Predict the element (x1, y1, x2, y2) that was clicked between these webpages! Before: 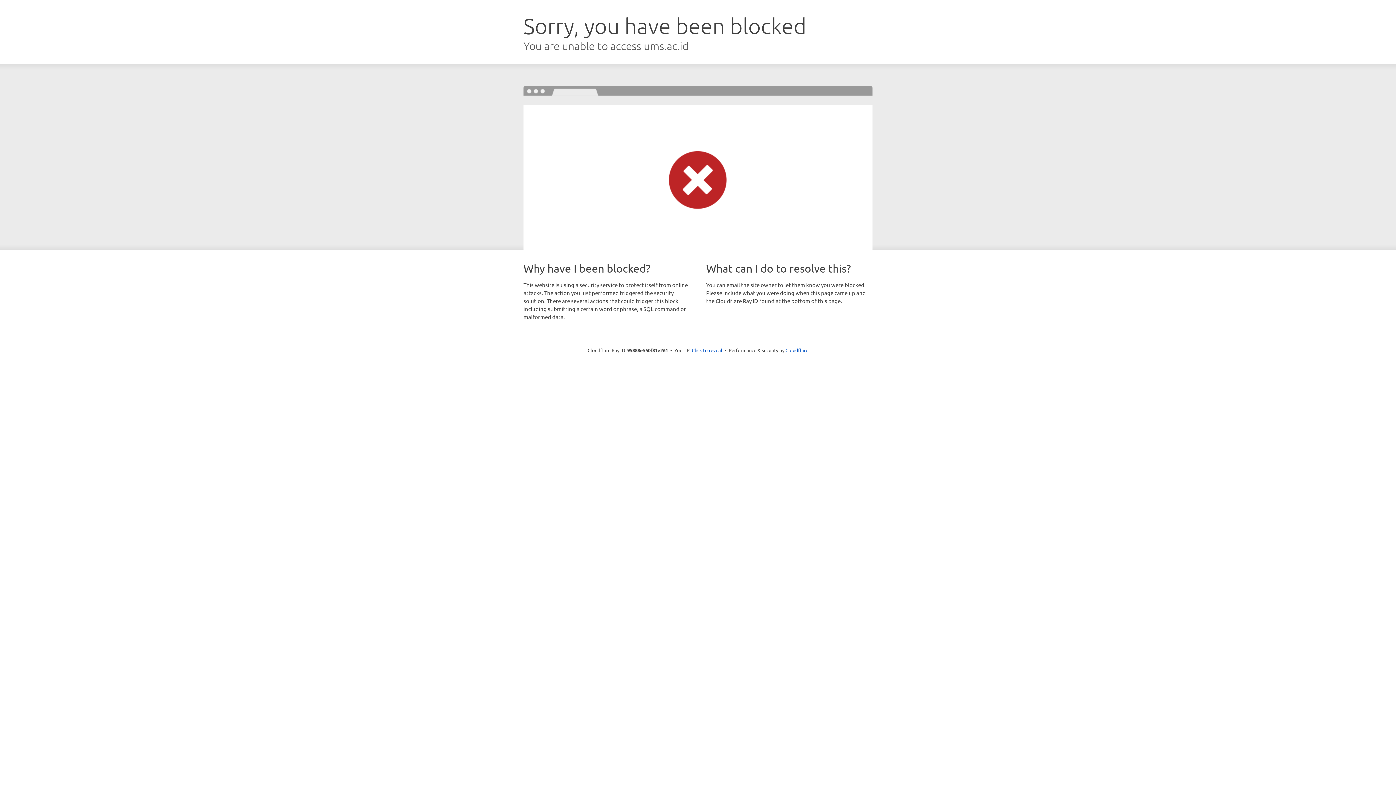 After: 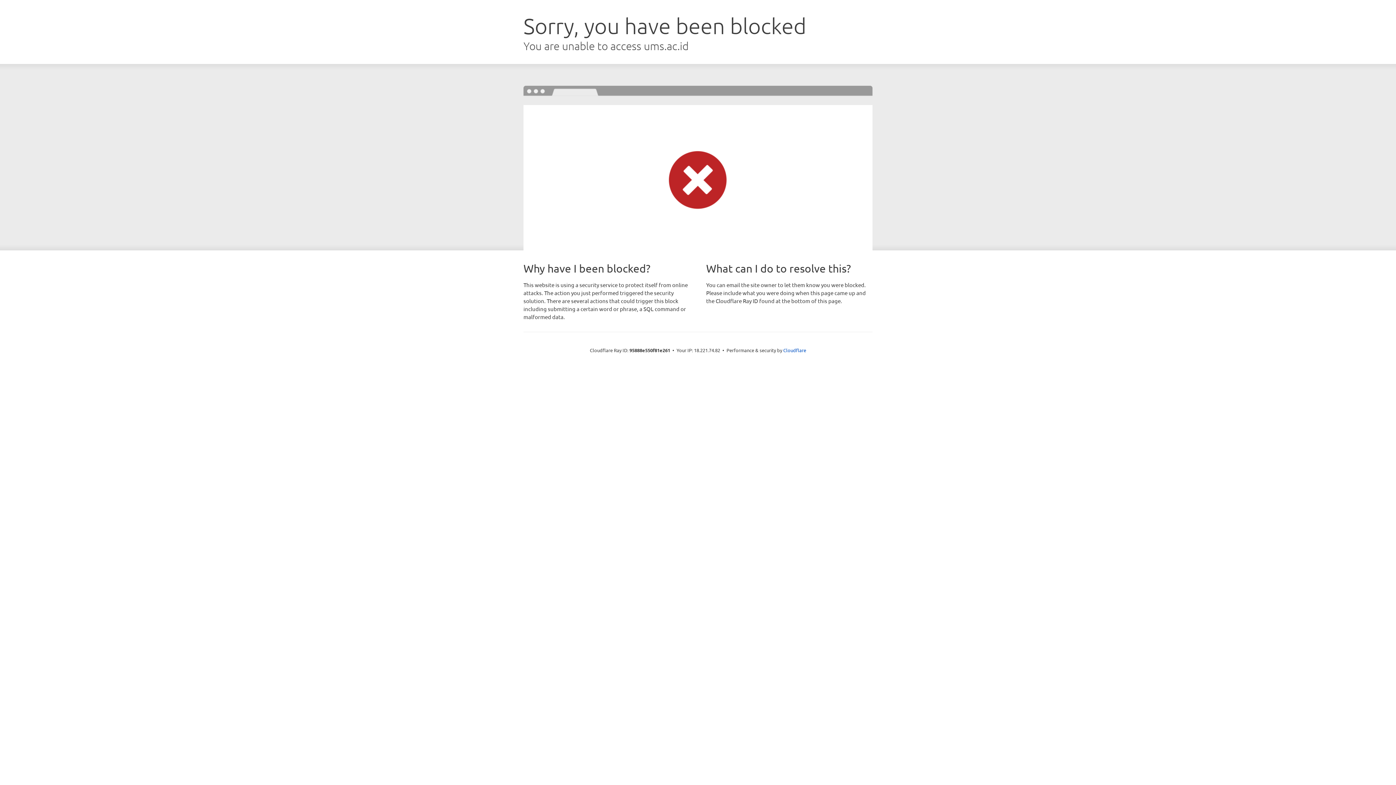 Action: label: Click to reveal bbox: (692, 346, 722, 353)